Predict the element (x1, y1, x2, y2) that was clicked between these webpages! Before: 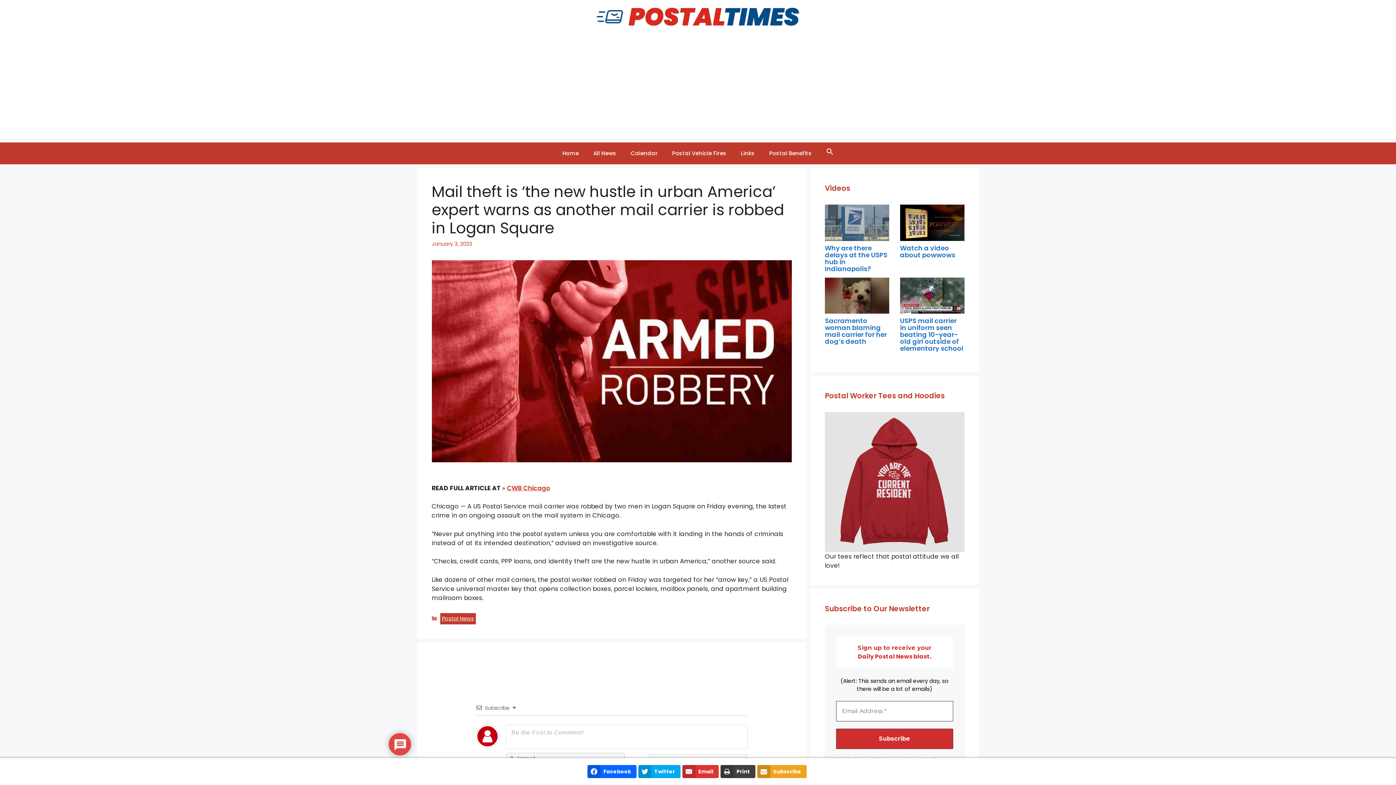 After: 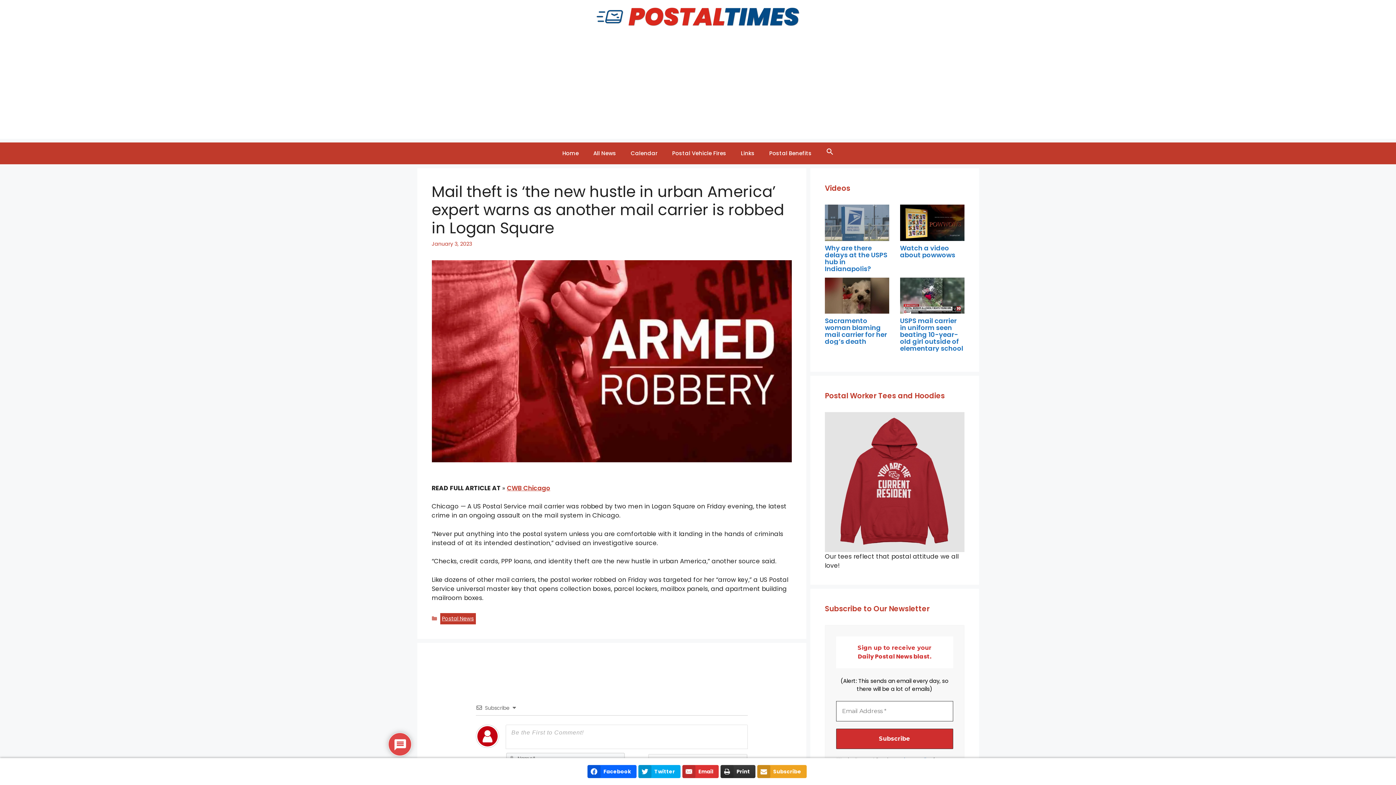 Action: label: Print bbox: (720, 765, 755, 778)